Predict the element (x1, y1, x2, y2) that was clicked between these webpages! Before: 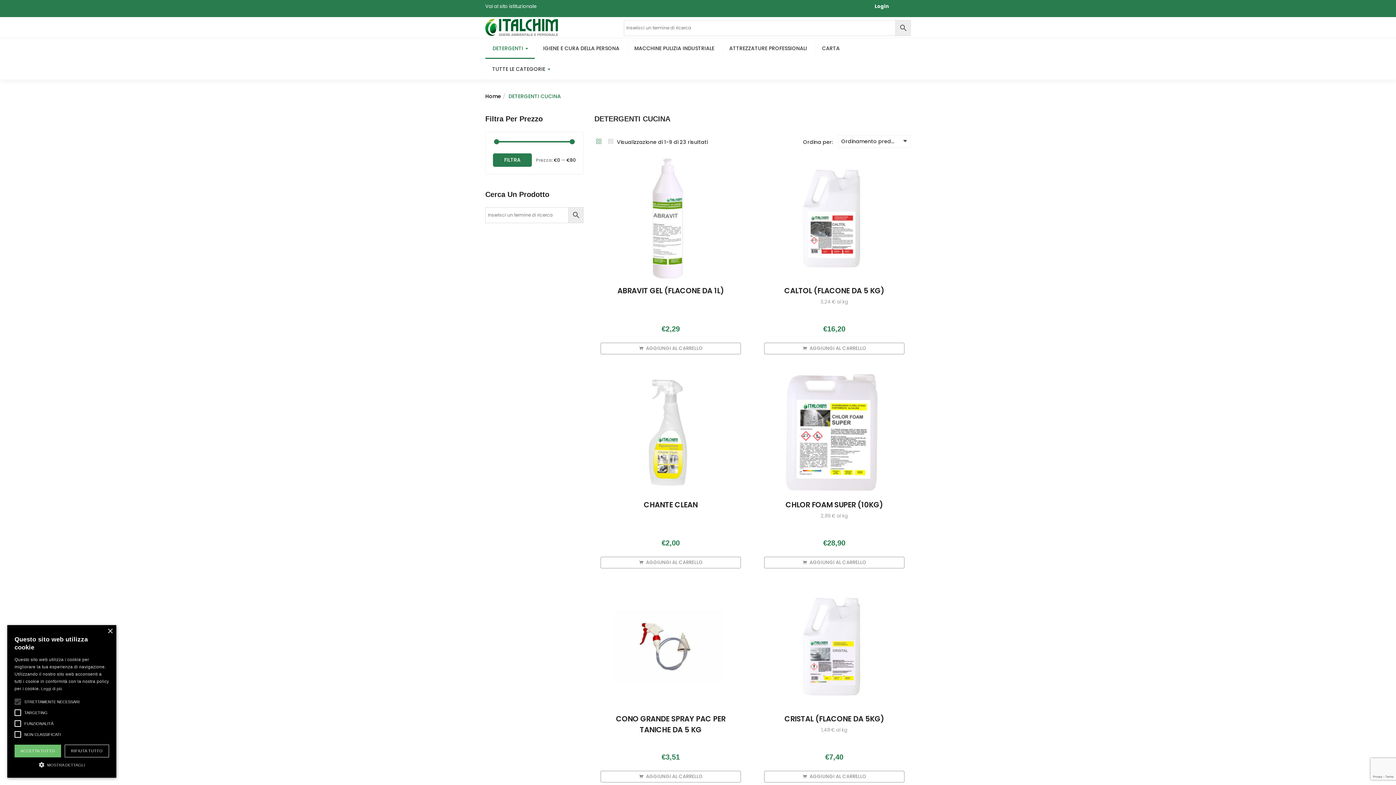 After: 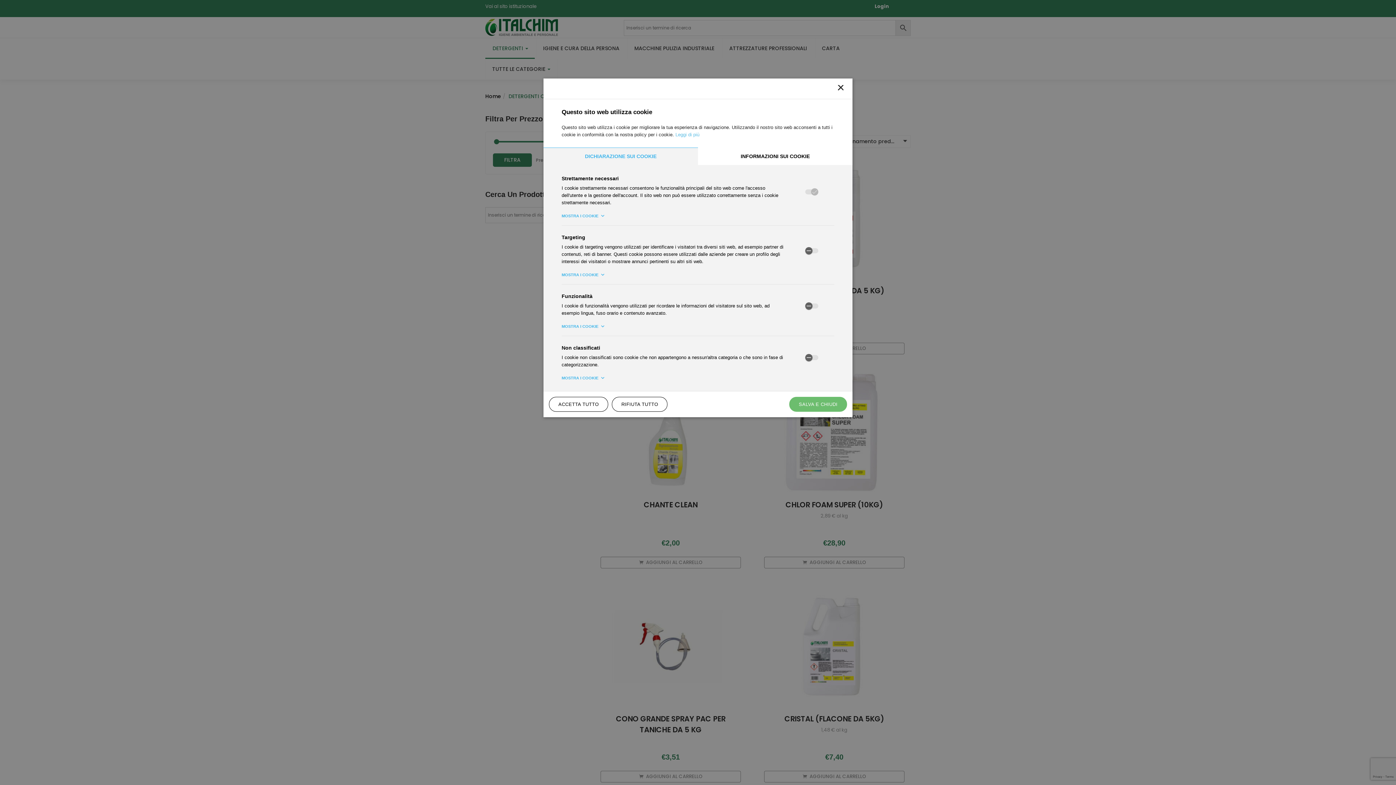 Action: label:  MOSTRA DETTAGLI bbox: (14, 761, 109, 768)